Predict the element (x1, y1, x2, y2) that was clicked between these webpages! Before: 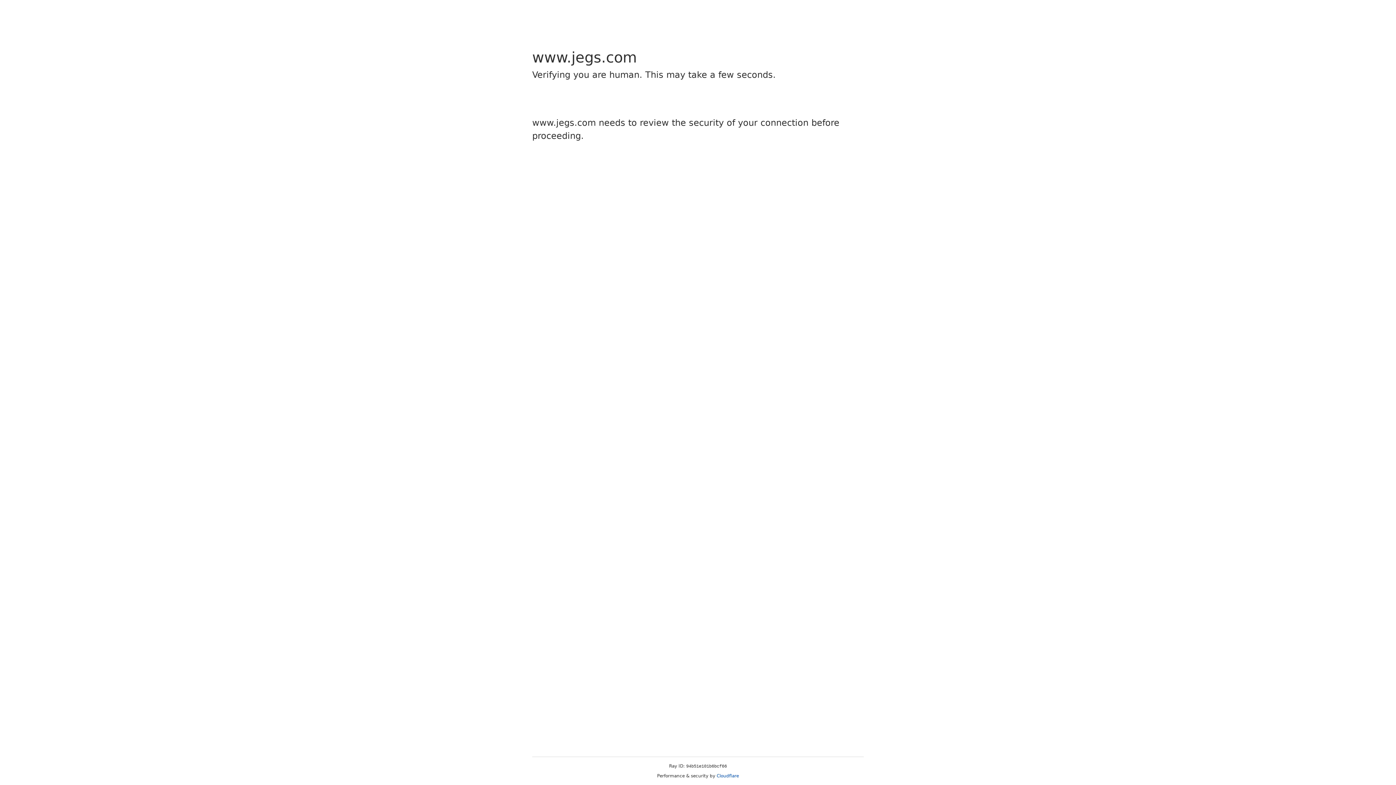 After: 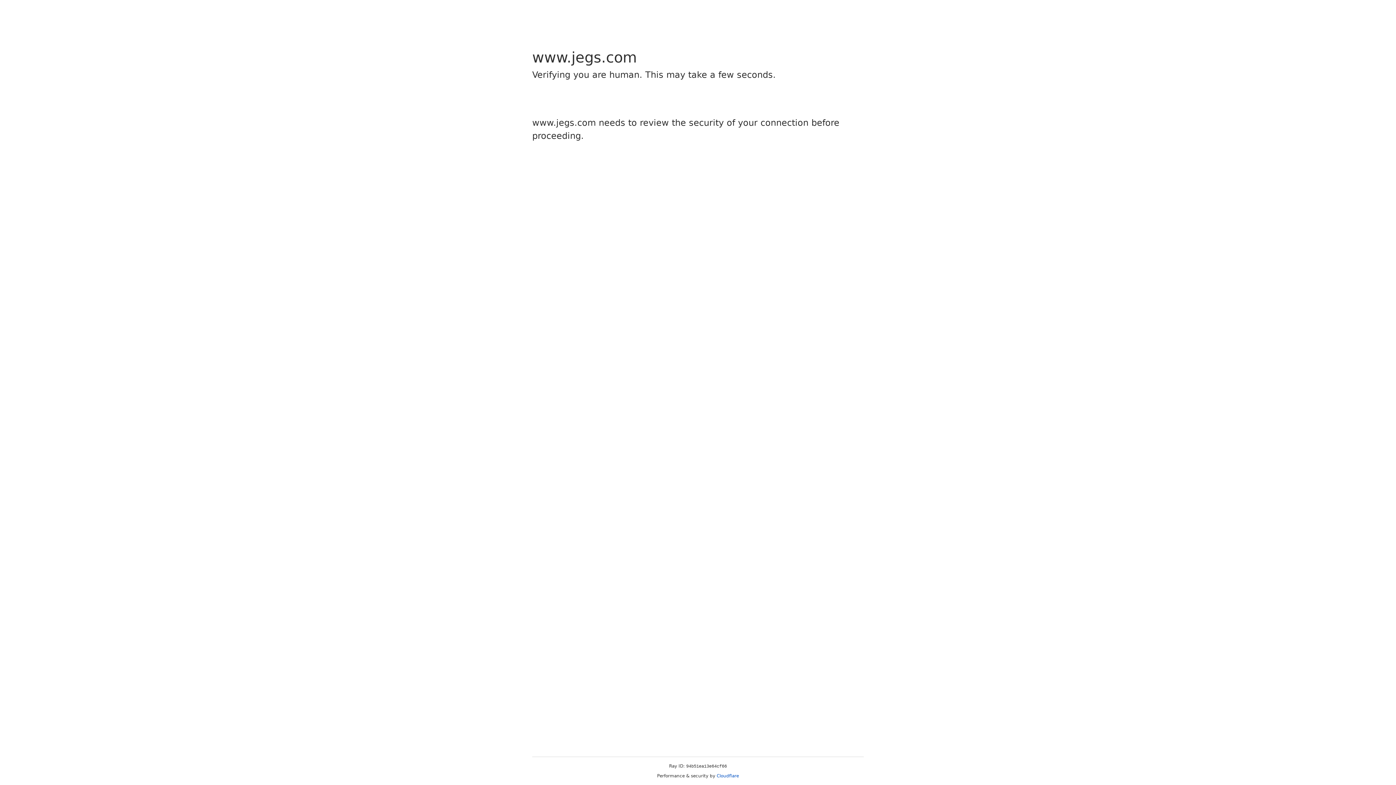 Action: label: Cloudflare bbox: (716, 773, 739, 778)